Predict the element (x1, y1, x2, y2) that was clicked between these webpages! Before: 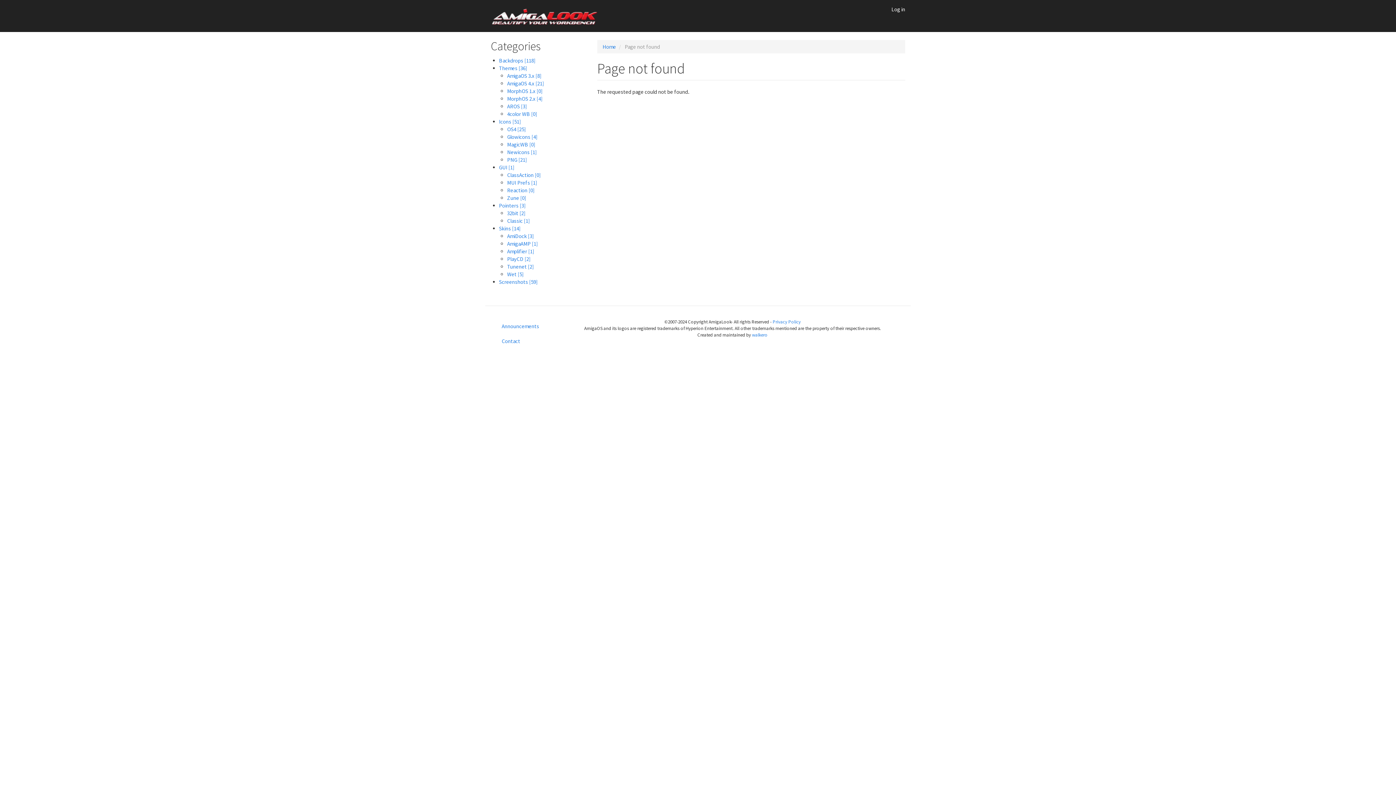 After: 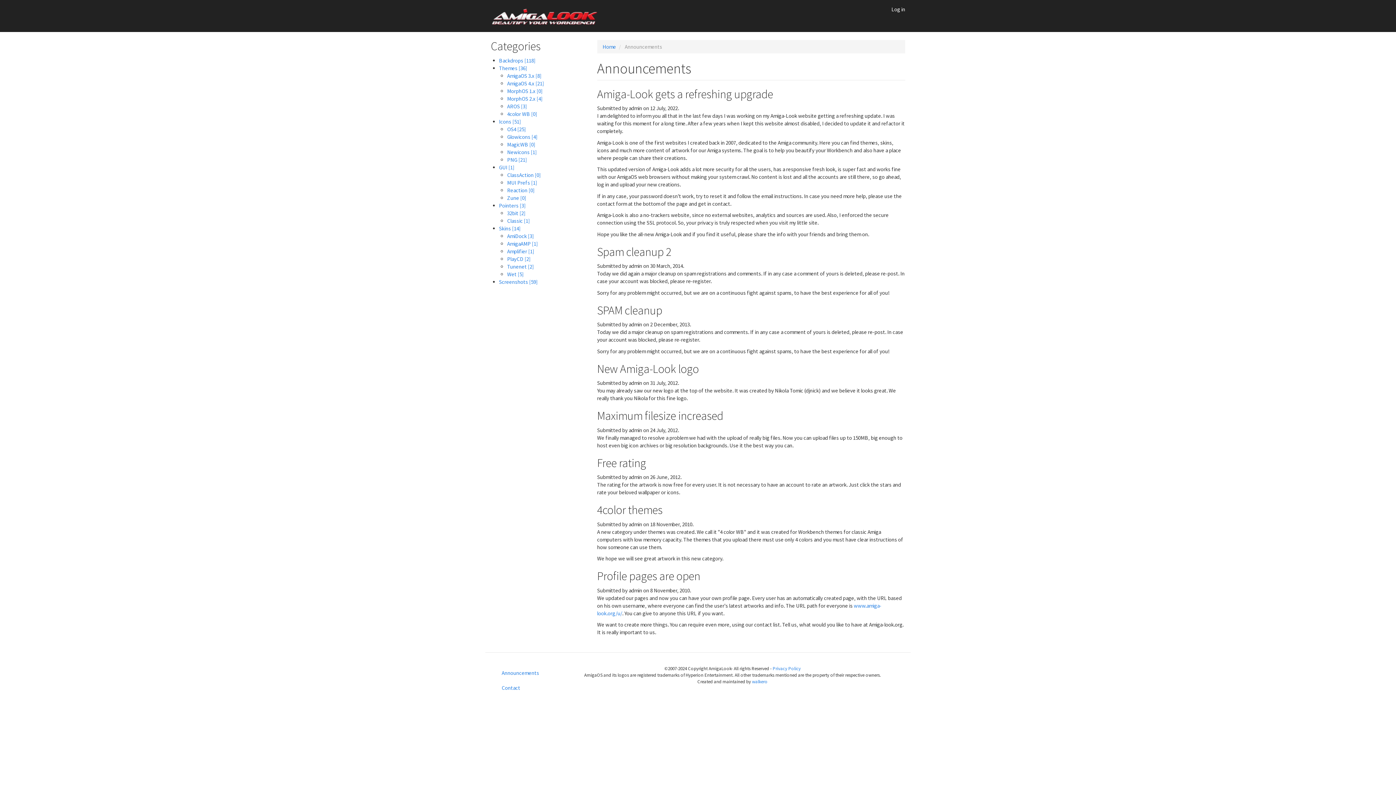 Action: label: Announcements bbox: (496, 318, 554, 333)